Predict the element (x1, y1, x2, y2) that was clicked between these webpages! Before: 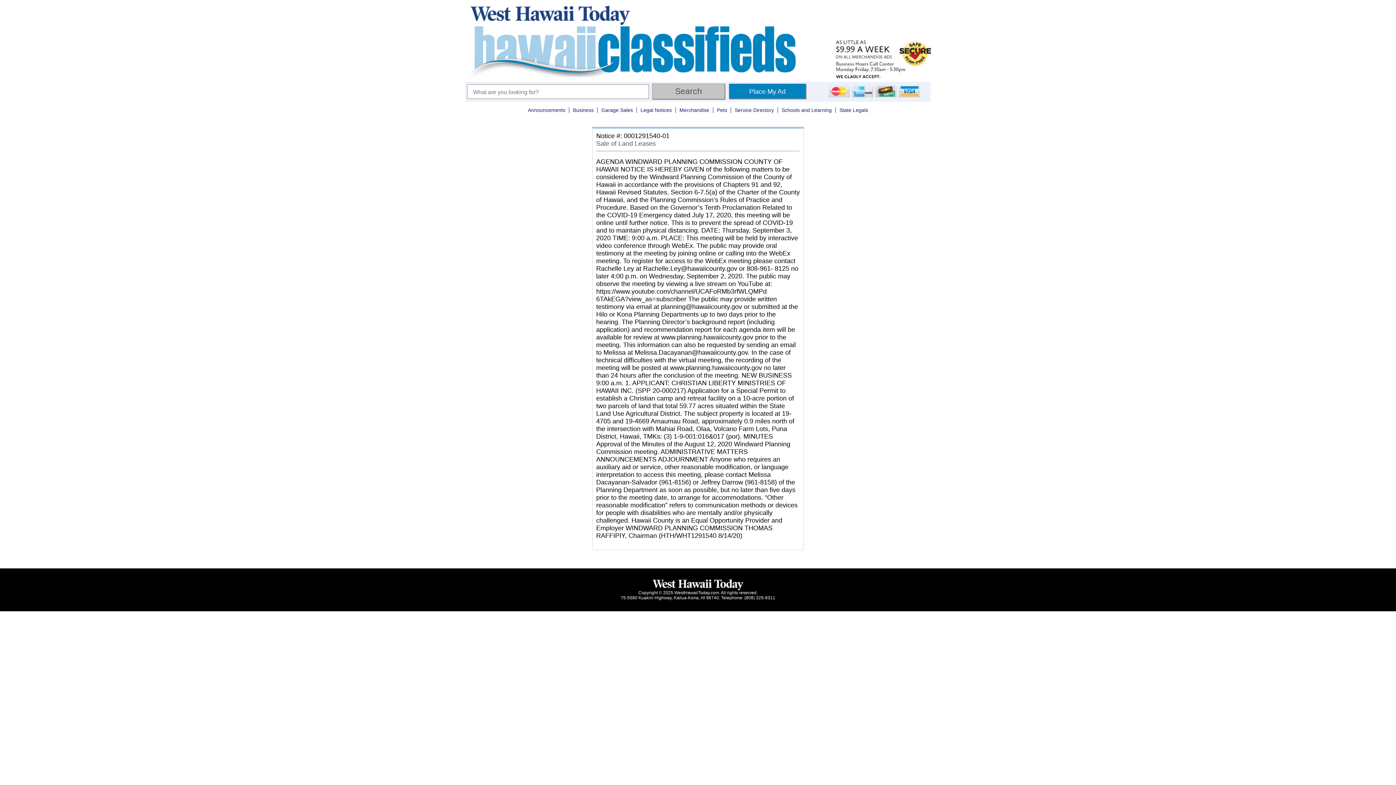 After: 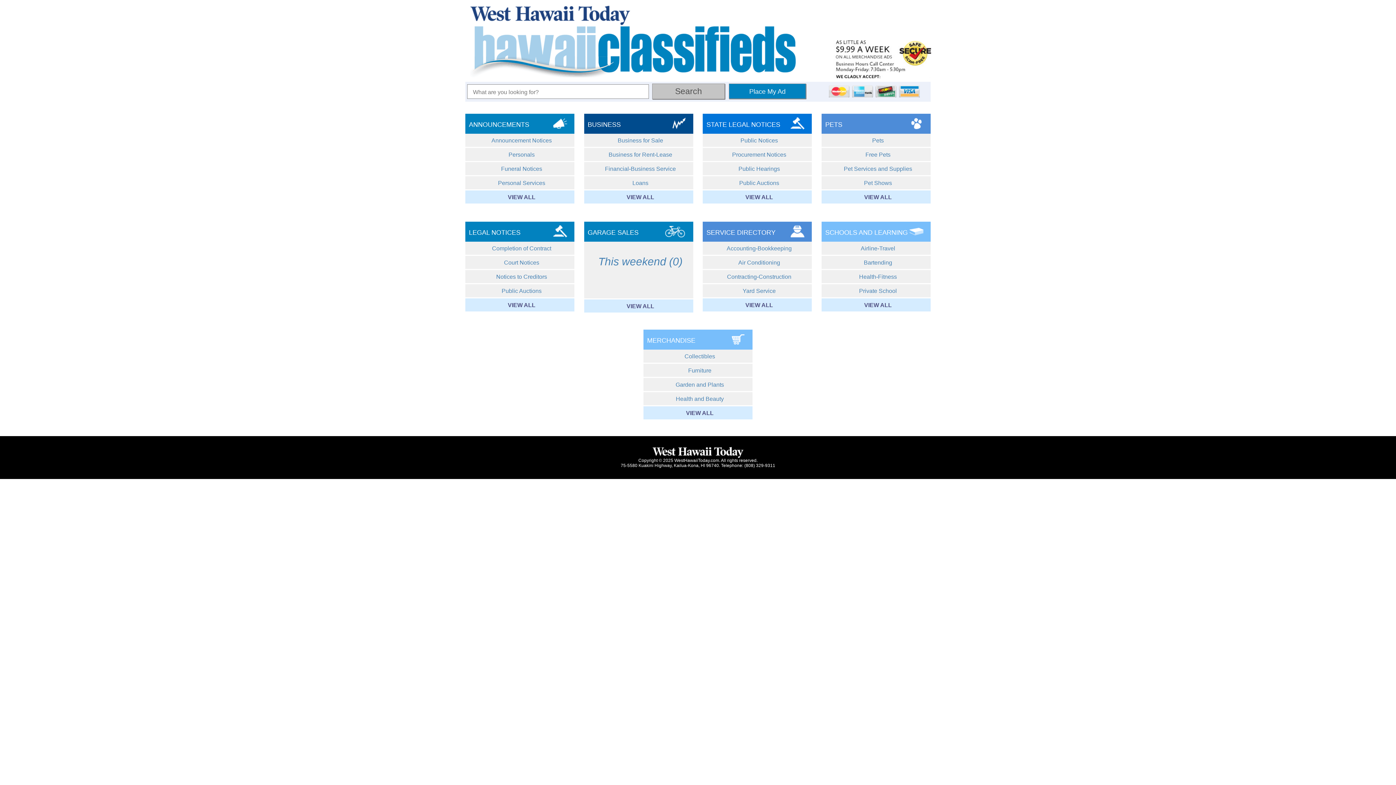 Action: bbox: (464, 25, 833, 77)